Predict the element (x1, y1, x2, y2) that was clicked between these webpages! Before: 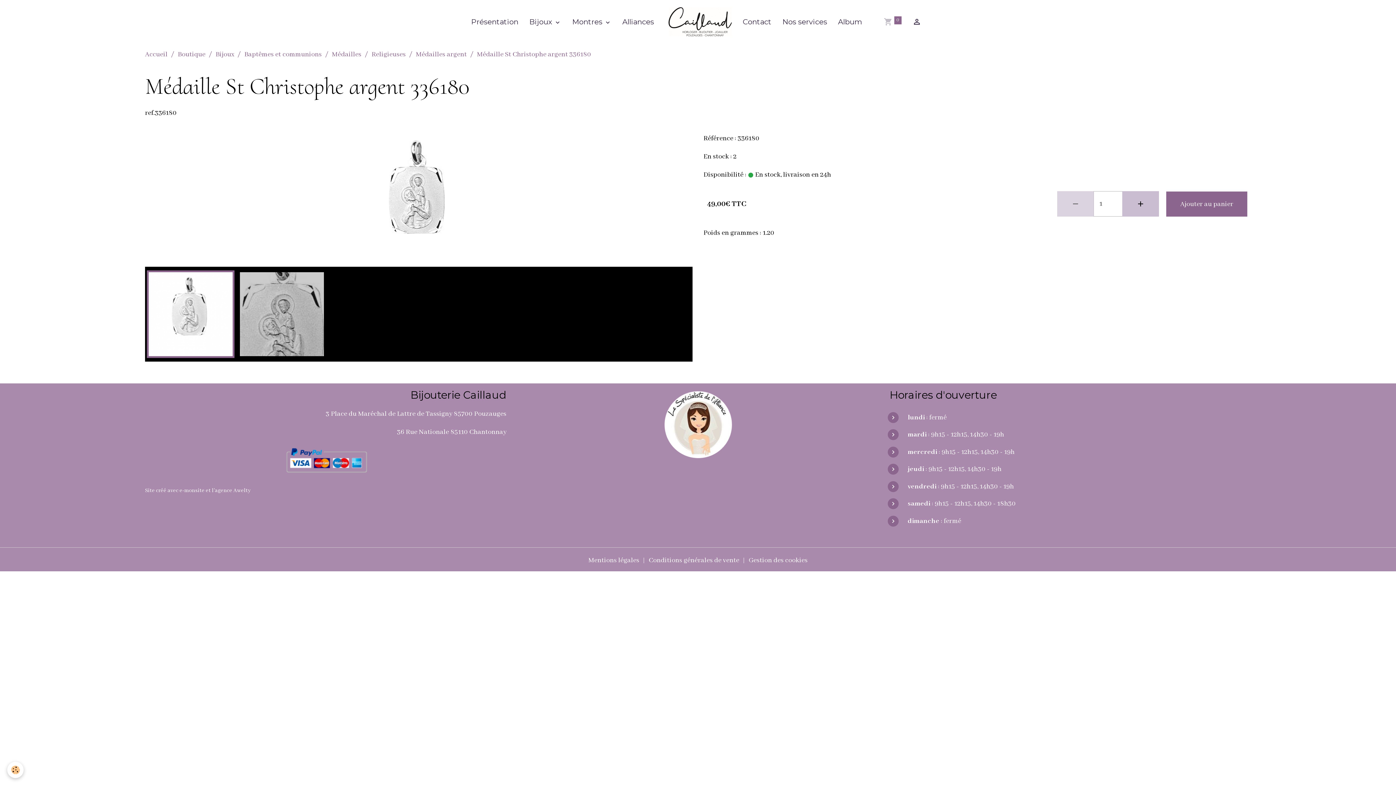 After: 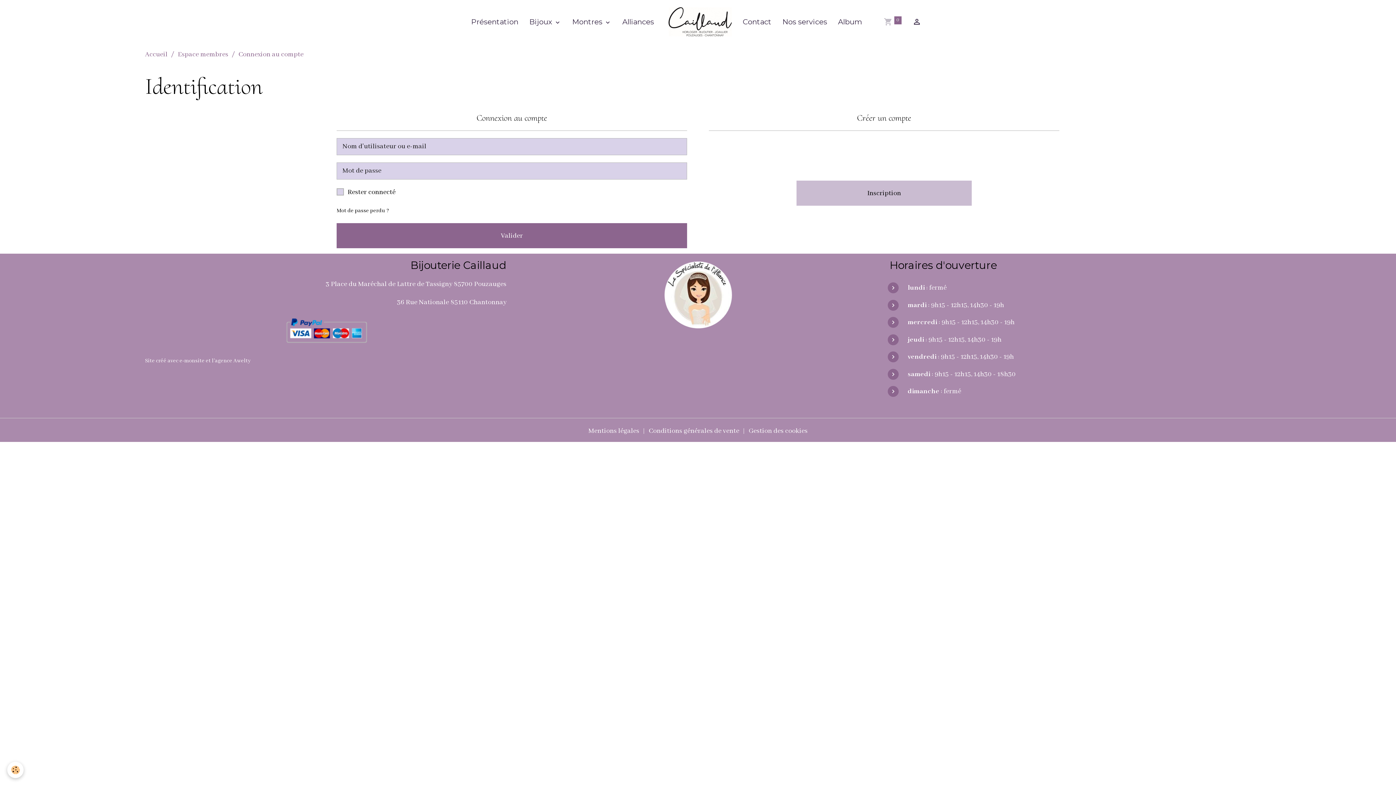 Action: bbox: (909, 12, 925, 30)